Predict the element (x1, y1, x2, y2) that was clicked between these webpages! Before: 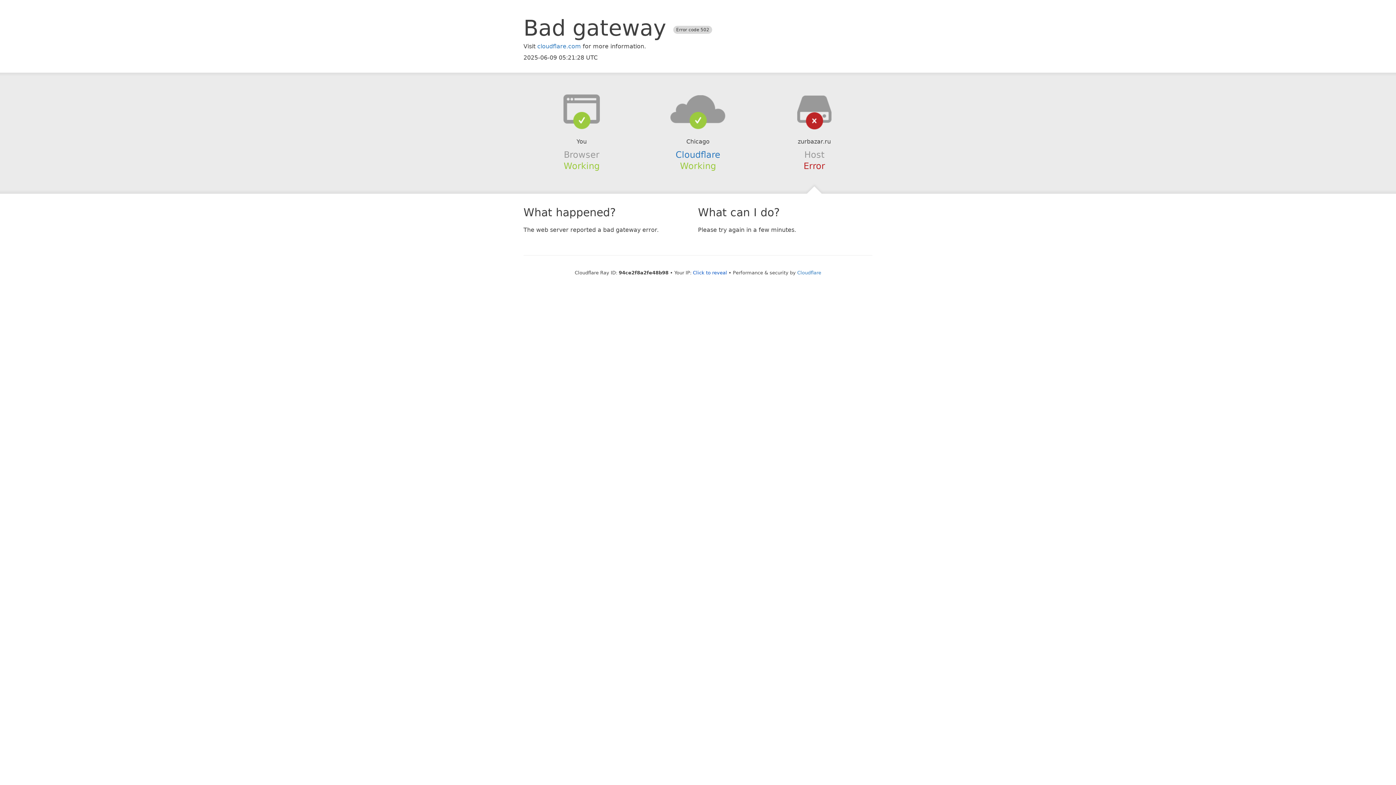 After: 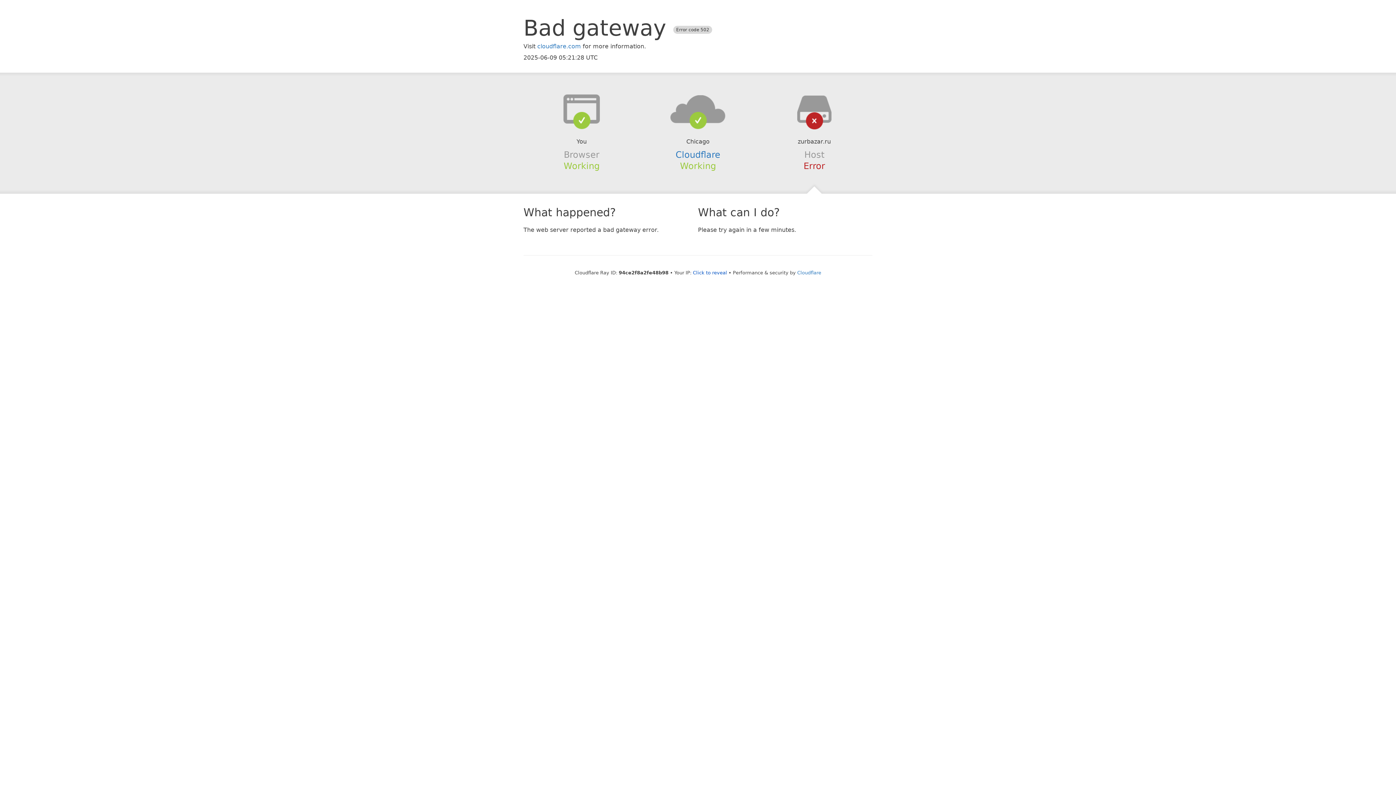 Action: bbox: (639, 94, 756, 123)